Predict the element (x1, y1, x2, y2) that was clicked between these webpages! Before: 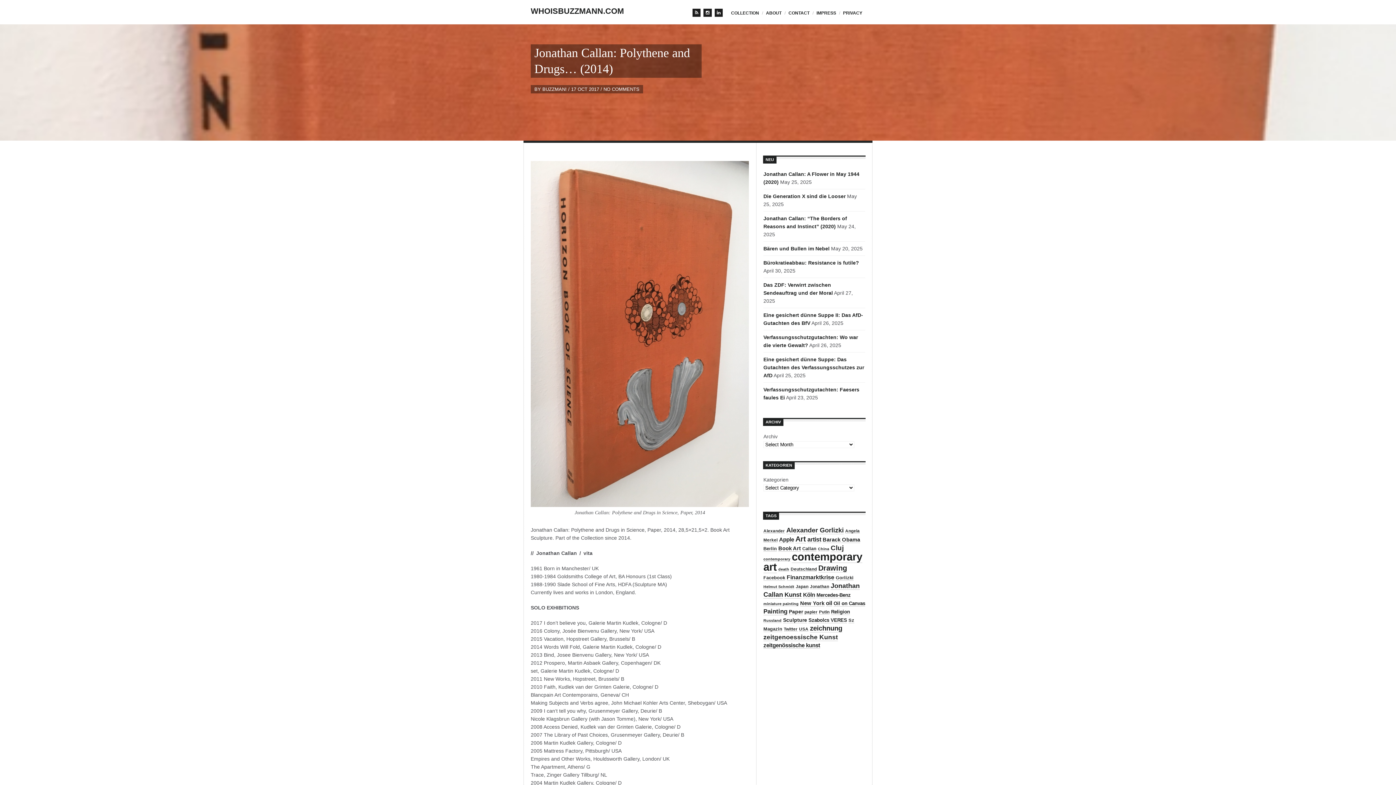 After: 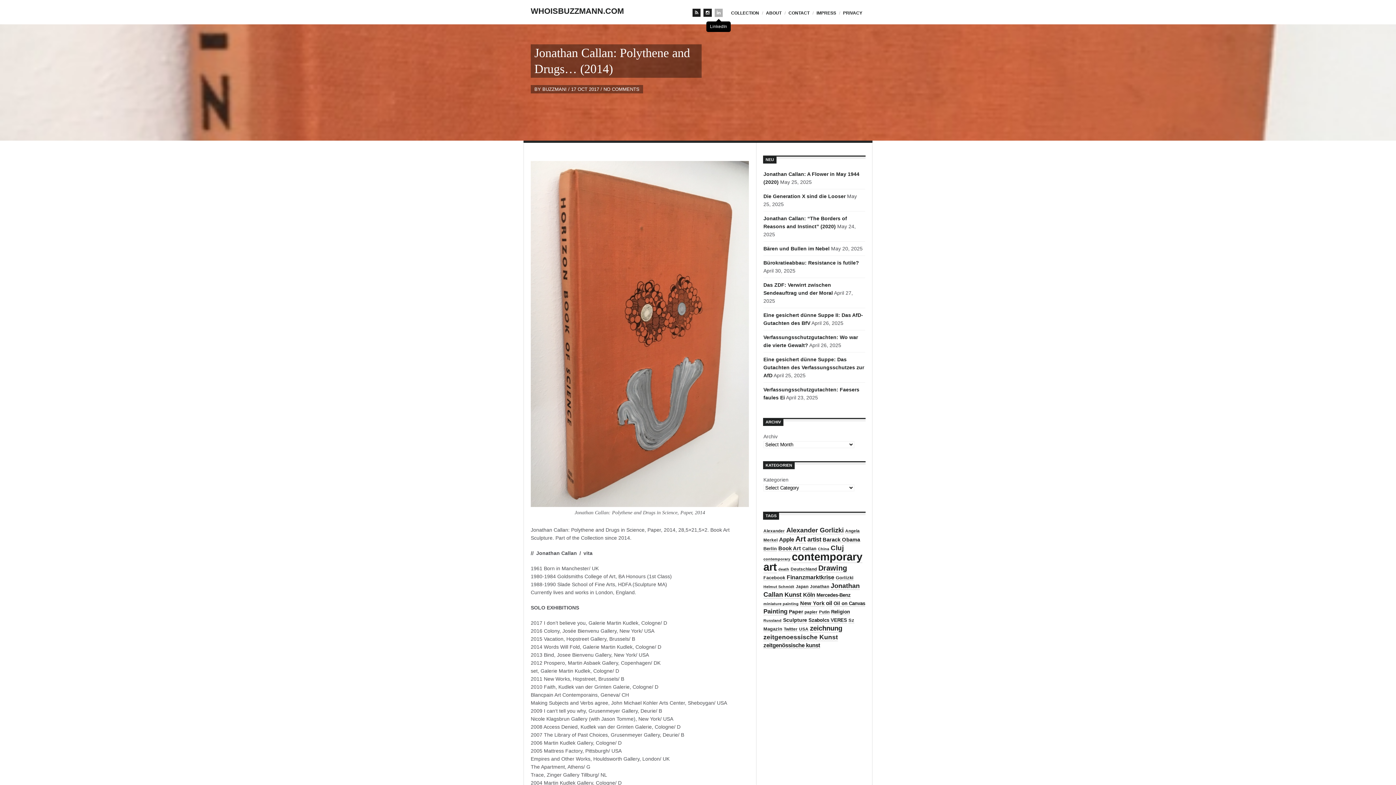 Action: bbox: (714, 8, 722, 17)